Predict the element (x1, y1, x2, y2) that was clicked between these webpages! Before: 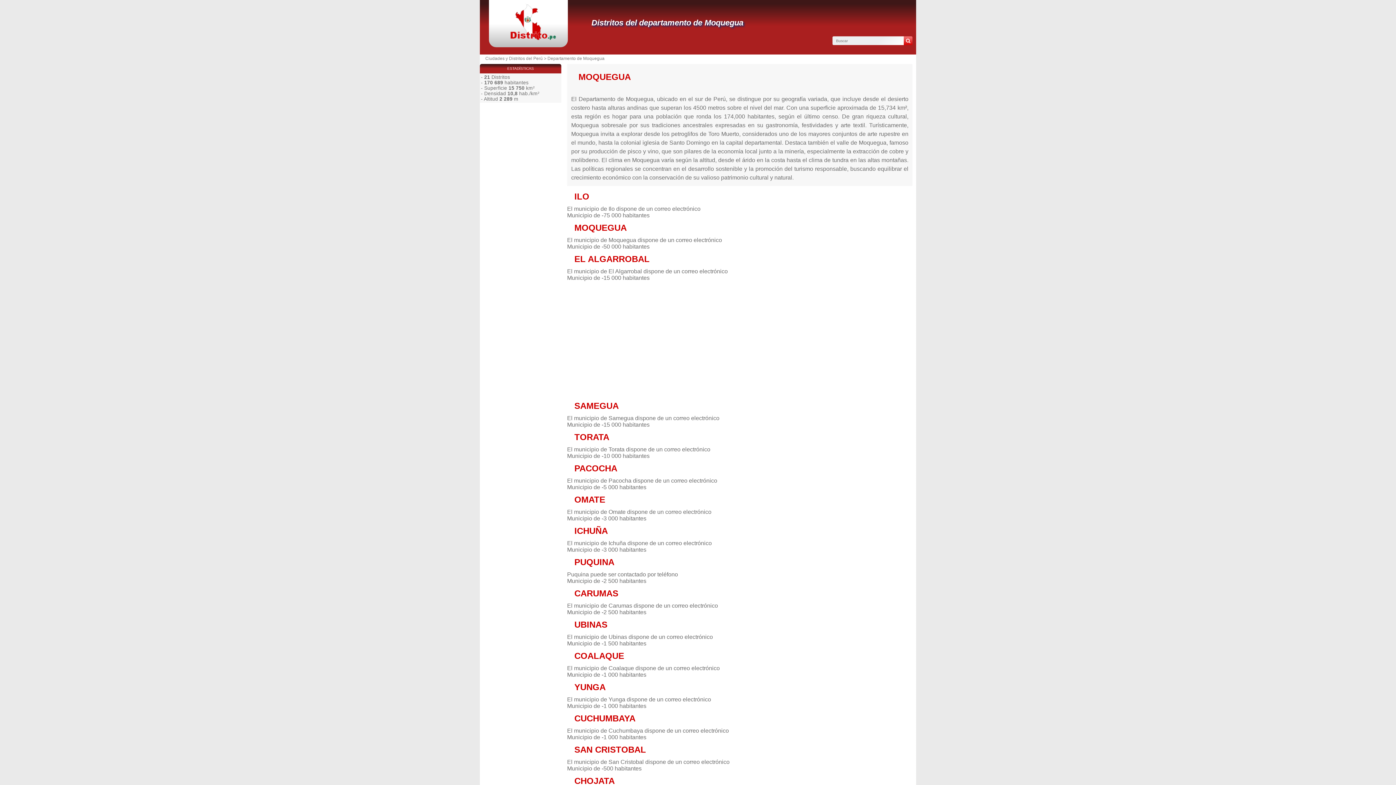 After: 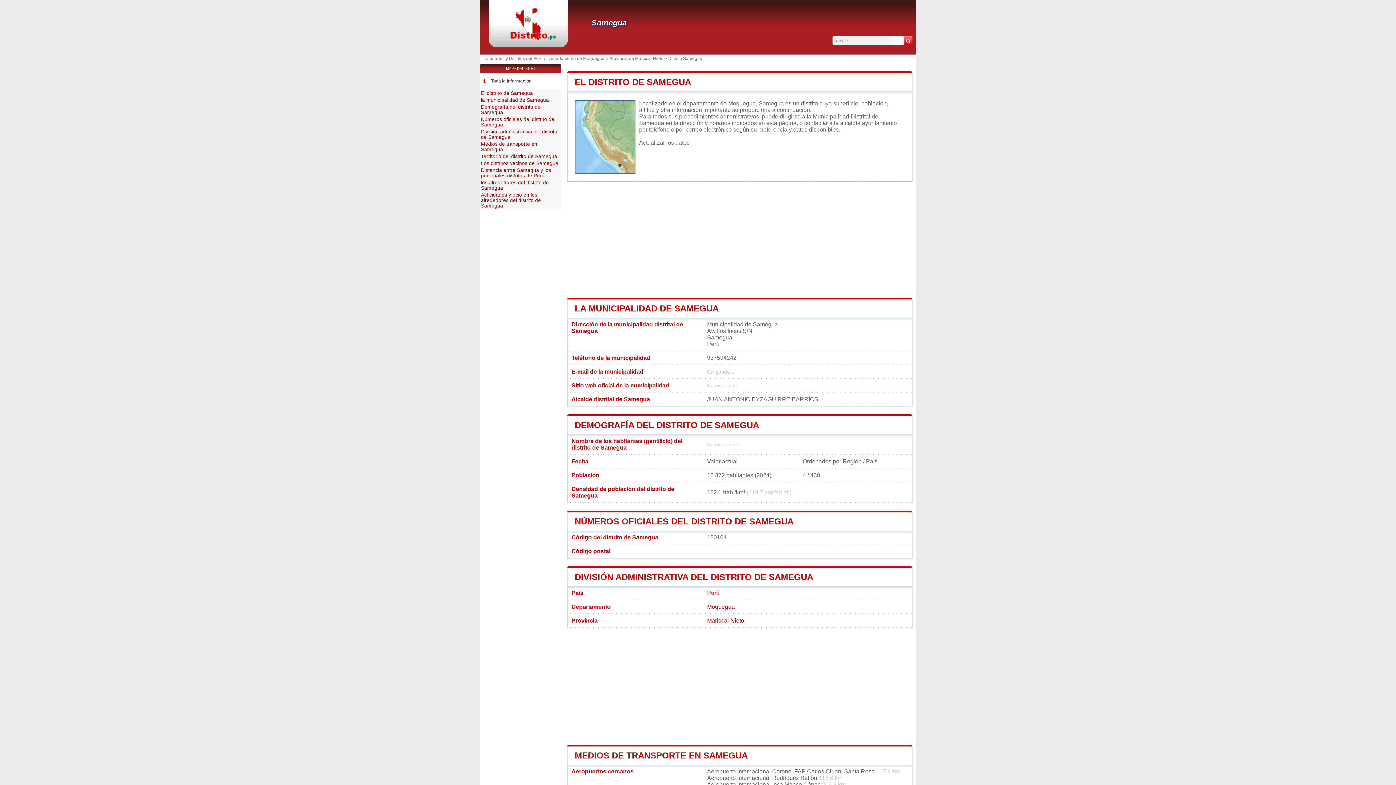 Action: label: SAMEGUA bbox: (574, 401, 618, 411)